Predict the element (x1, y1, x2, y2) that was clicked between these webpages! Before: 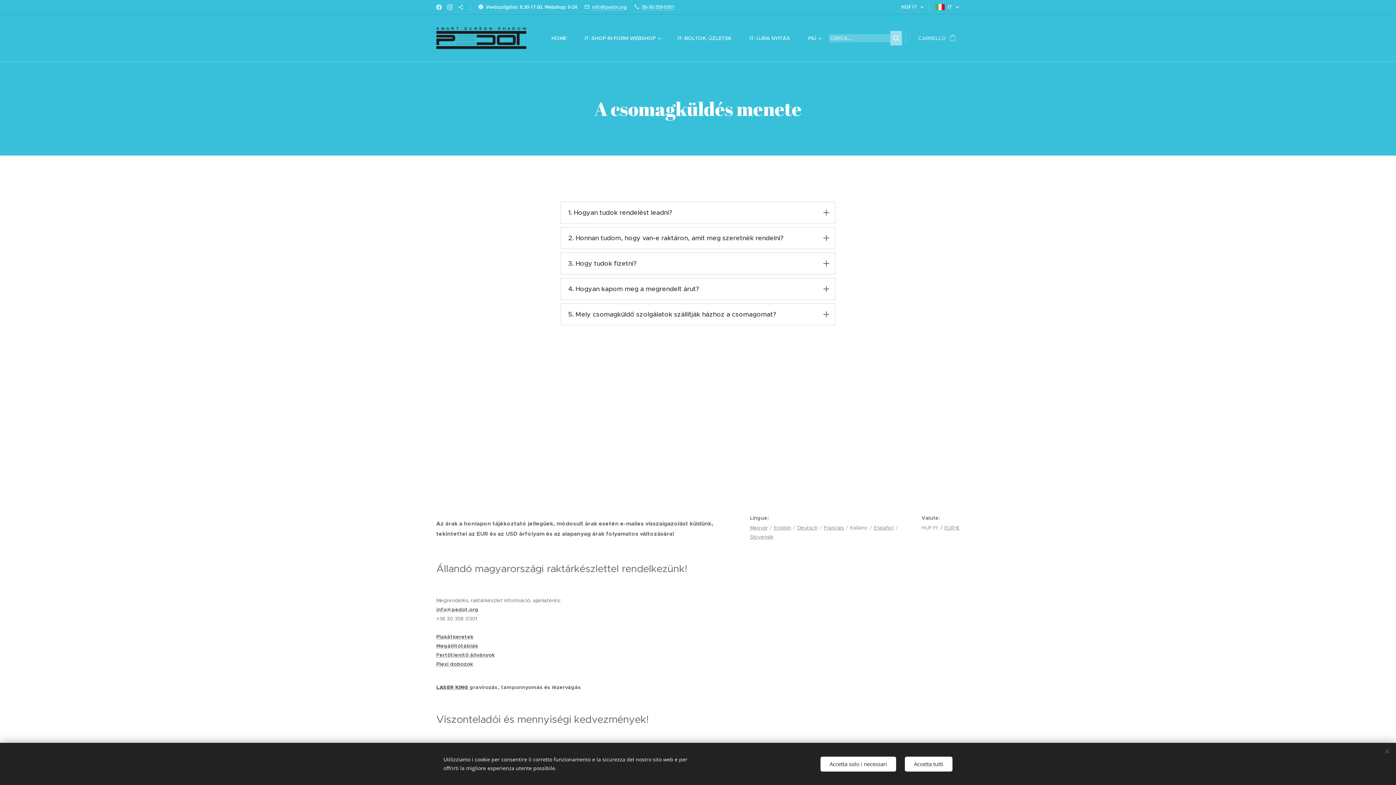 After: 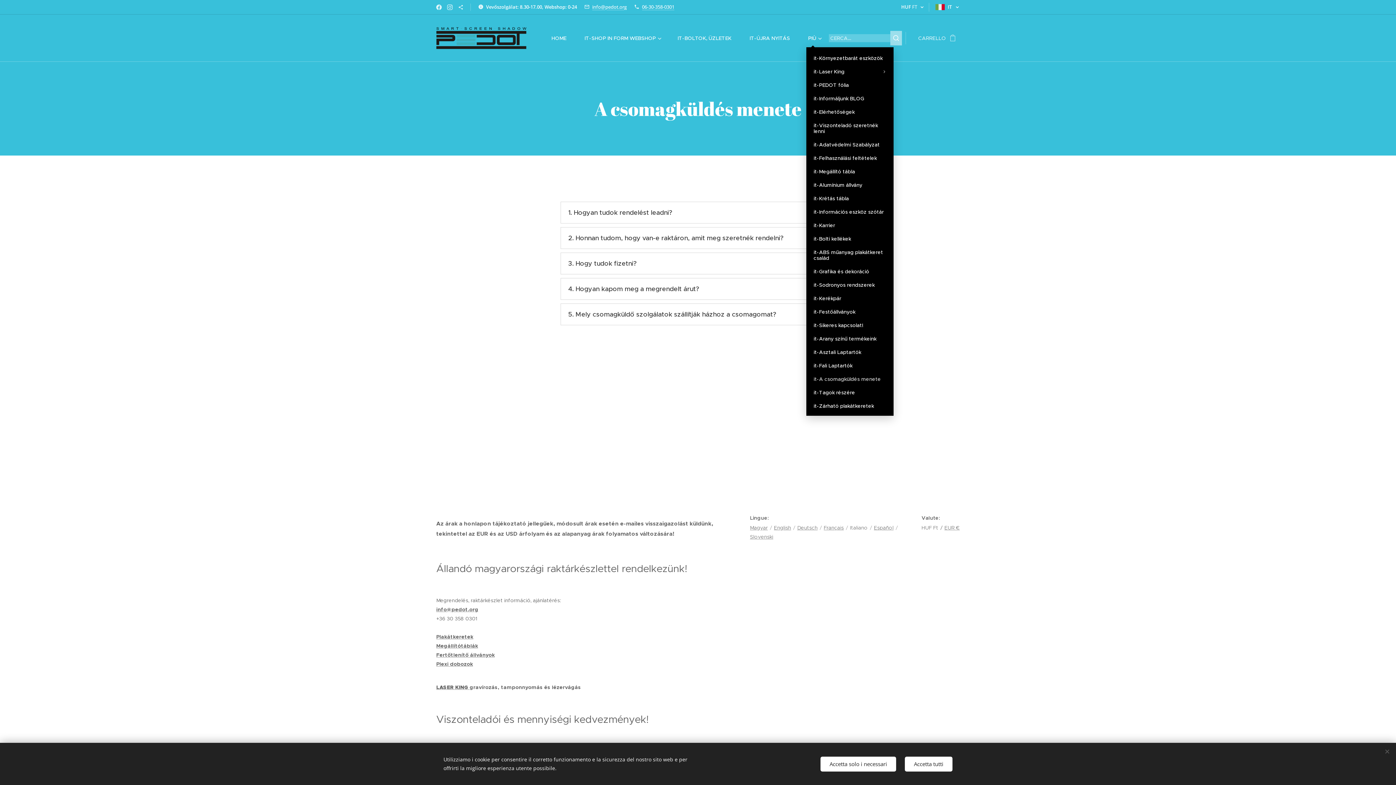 Action: label: PIÙ bbox: (799, 29, 829, 47)